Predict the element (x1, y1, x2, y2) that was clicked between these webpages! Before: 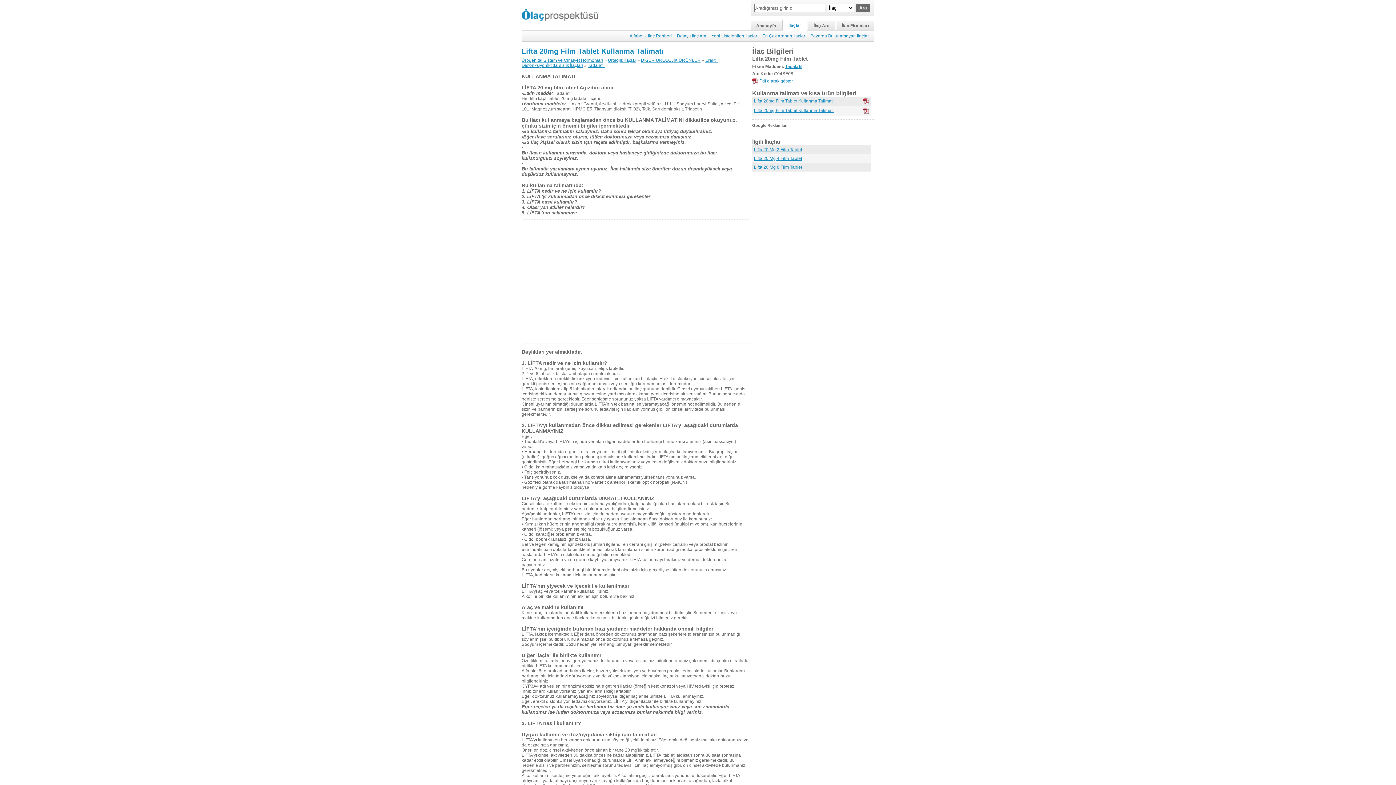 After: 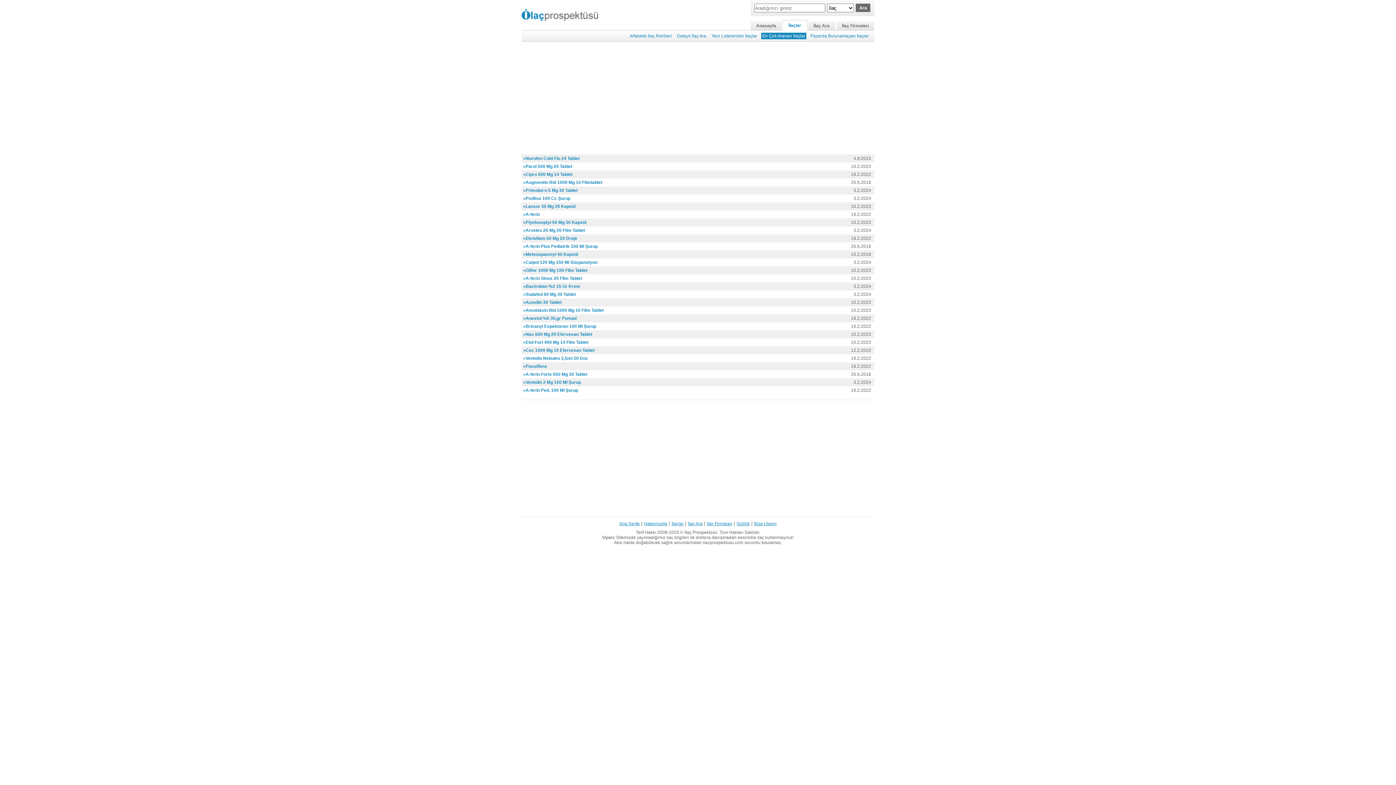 Action: bbox: (761, 32, 806, 39) label: En Çok Aranan İlaçlar